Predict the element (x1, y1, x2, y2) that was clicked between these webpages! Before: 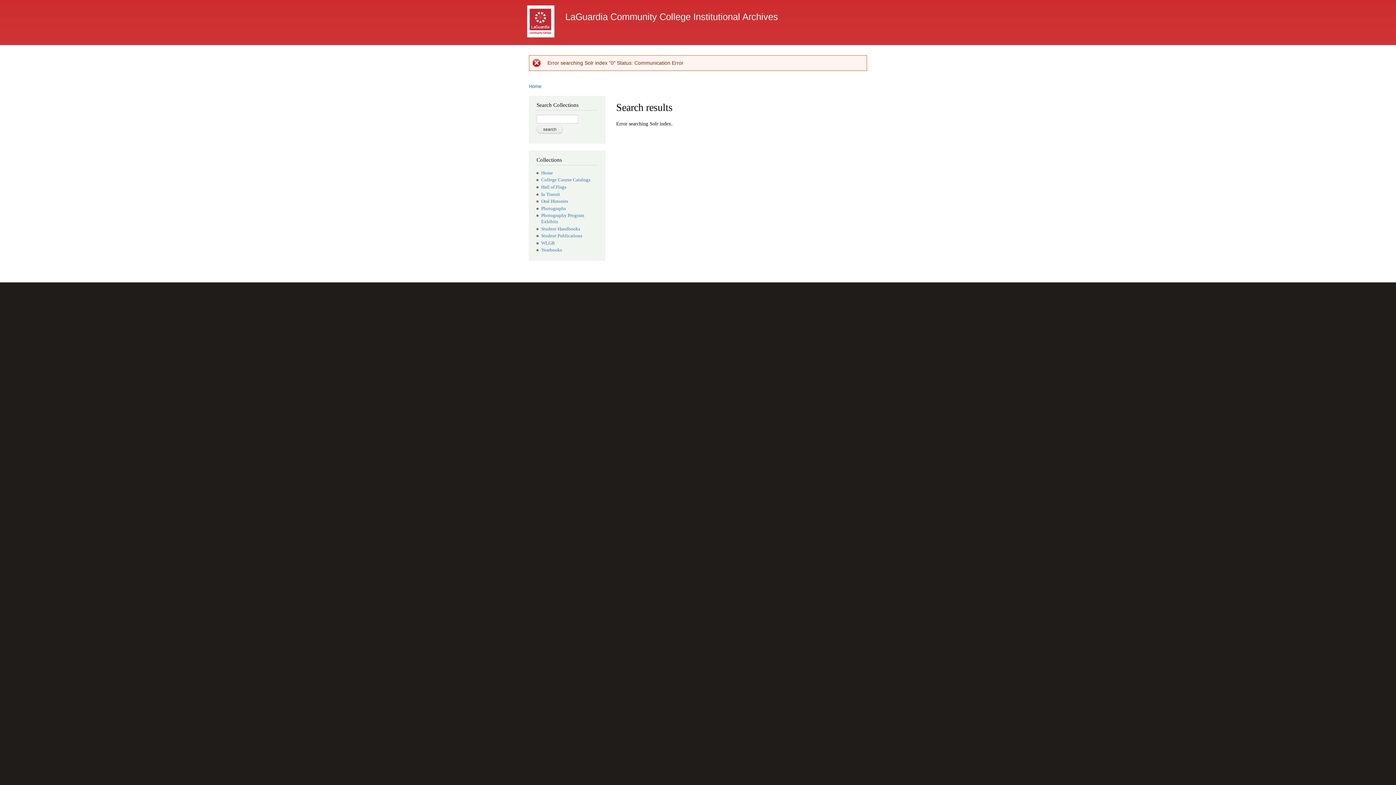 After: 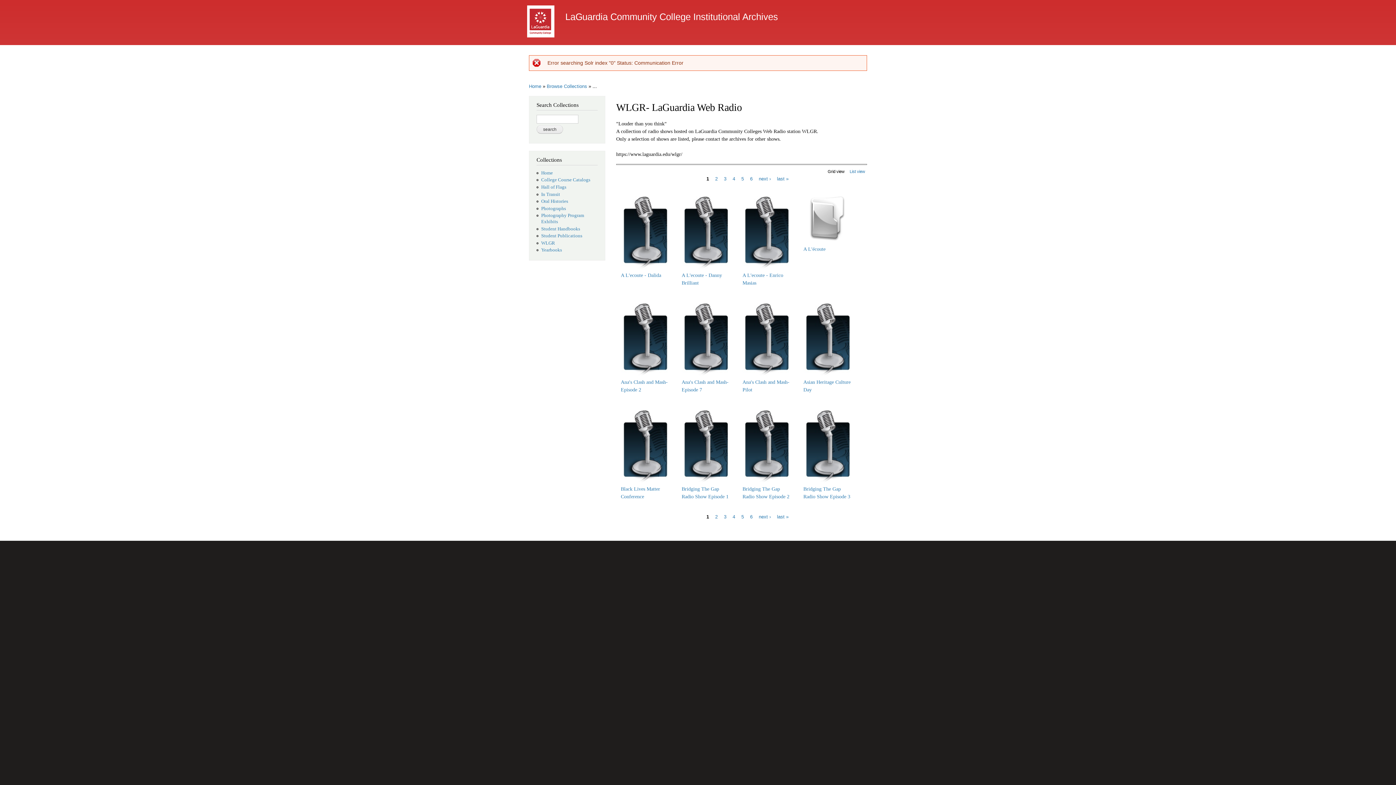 Action: bbox: (541, 240, 555, 245) label: WLGR